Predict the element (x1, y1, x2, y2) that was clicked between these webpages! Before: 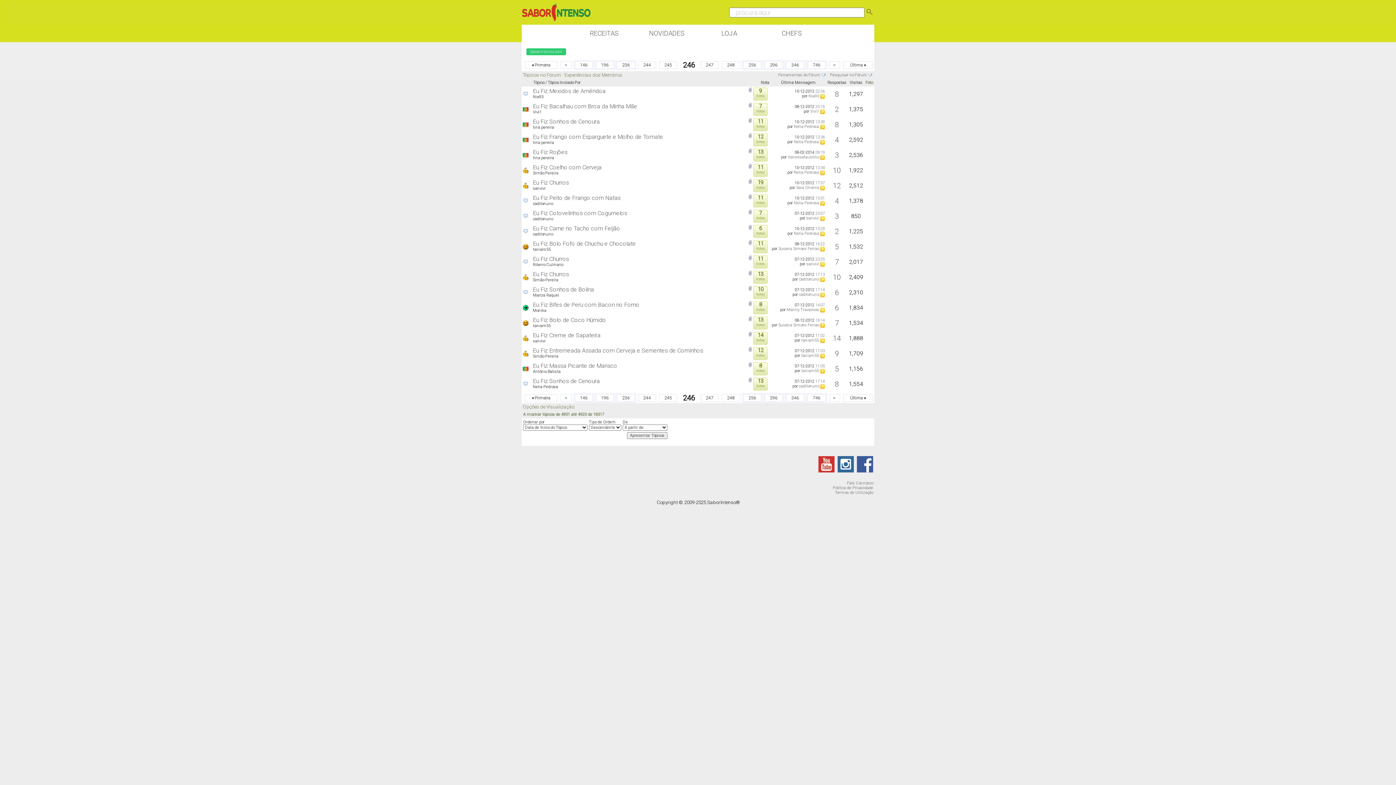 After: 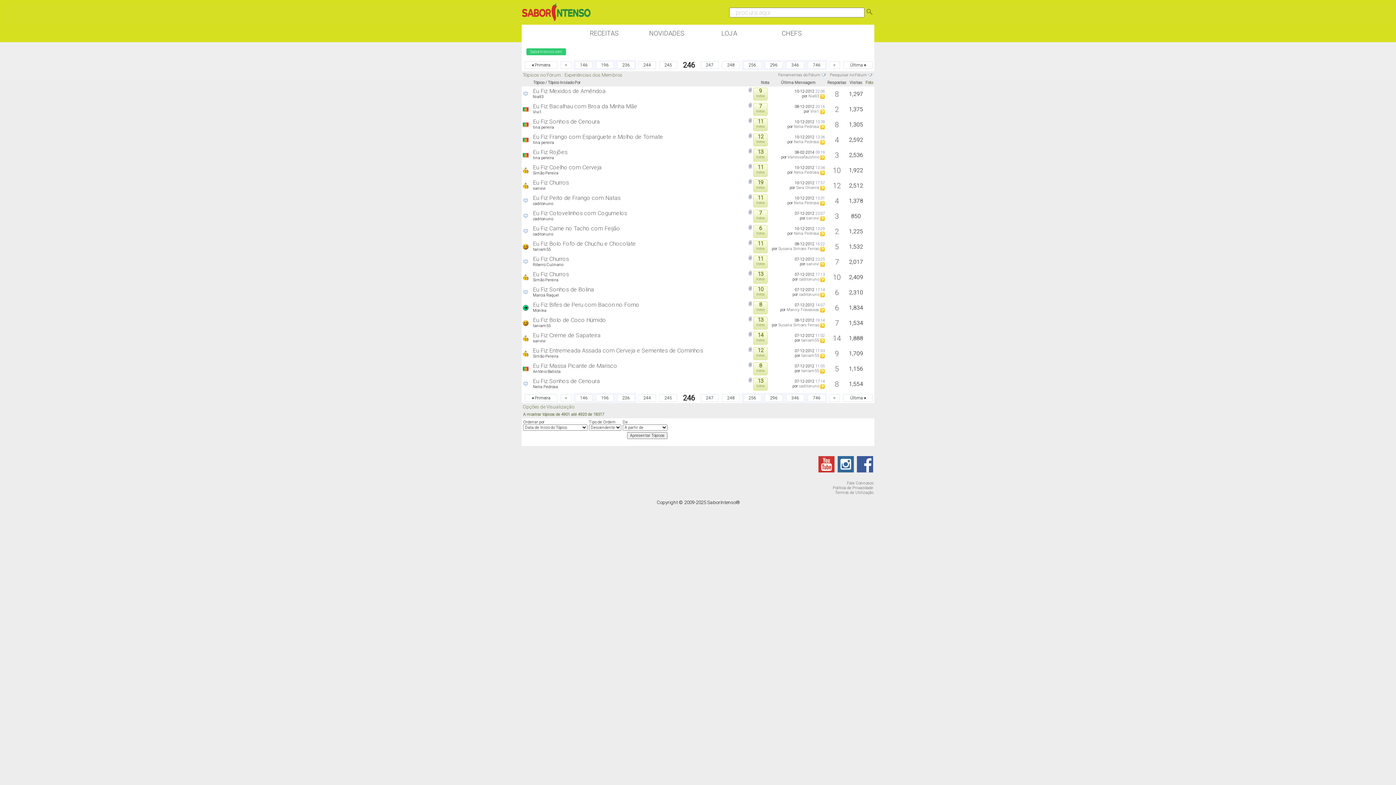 Action: bbox: (749, 361, 751, 367)